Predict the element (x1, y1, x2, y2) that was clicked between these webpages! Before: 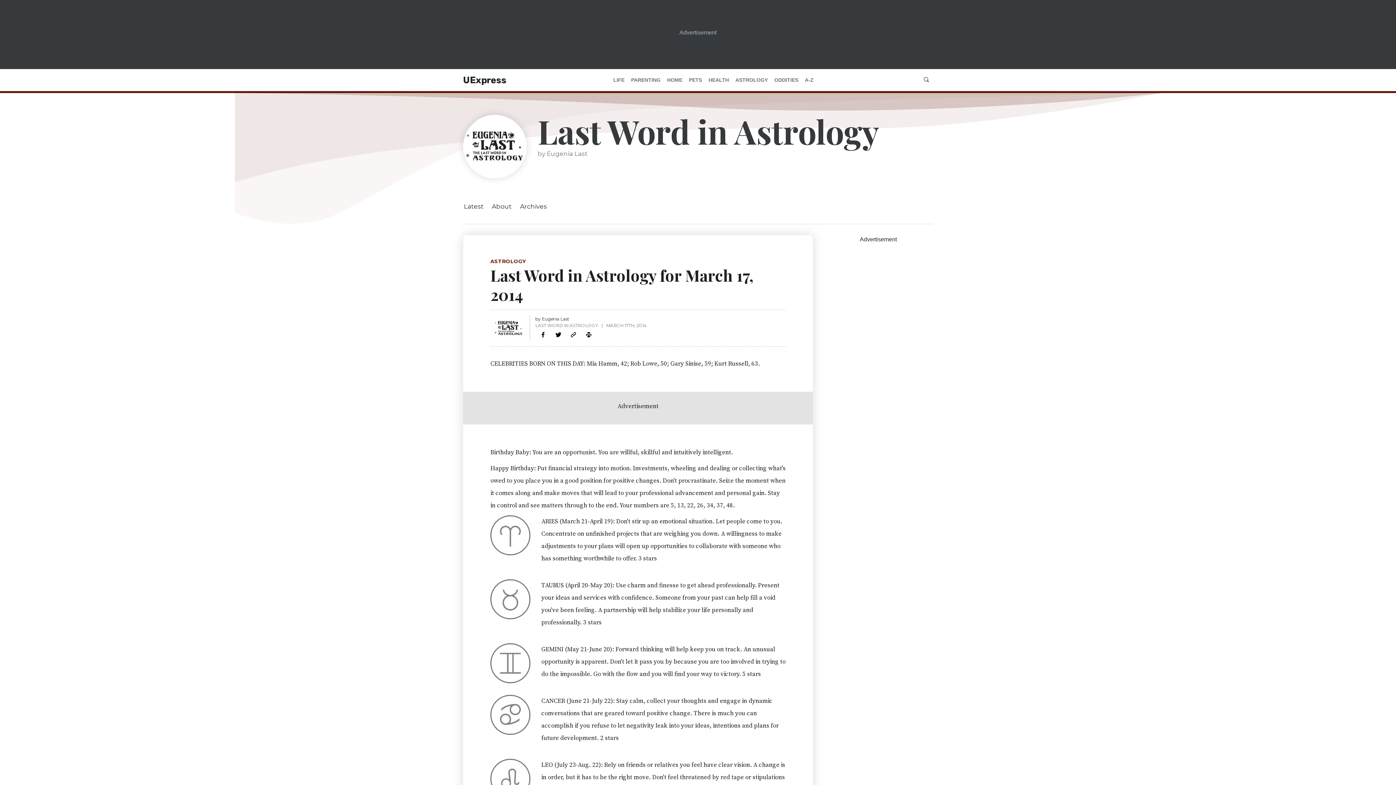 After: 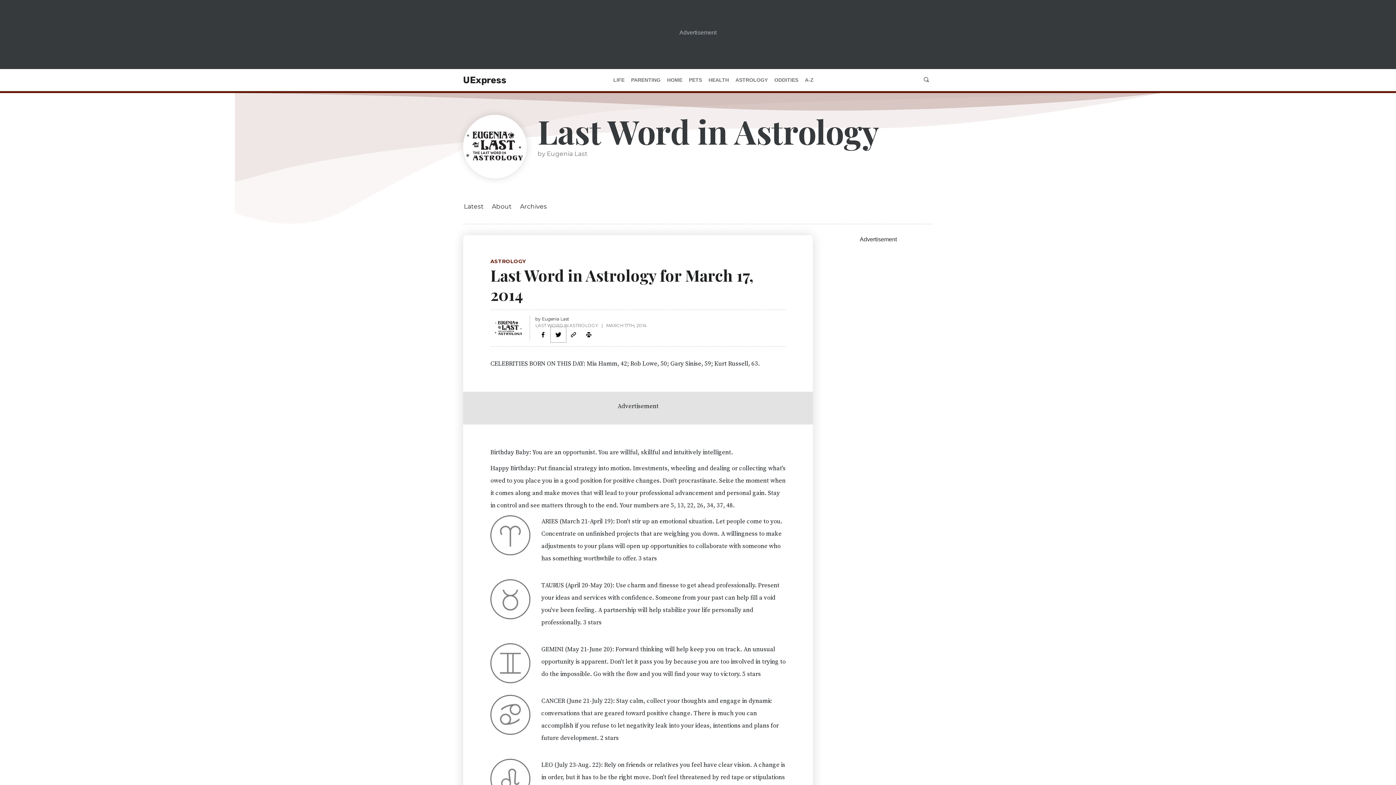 Action: bbox: (552, 329, 564, 340) label: Share to Twitter